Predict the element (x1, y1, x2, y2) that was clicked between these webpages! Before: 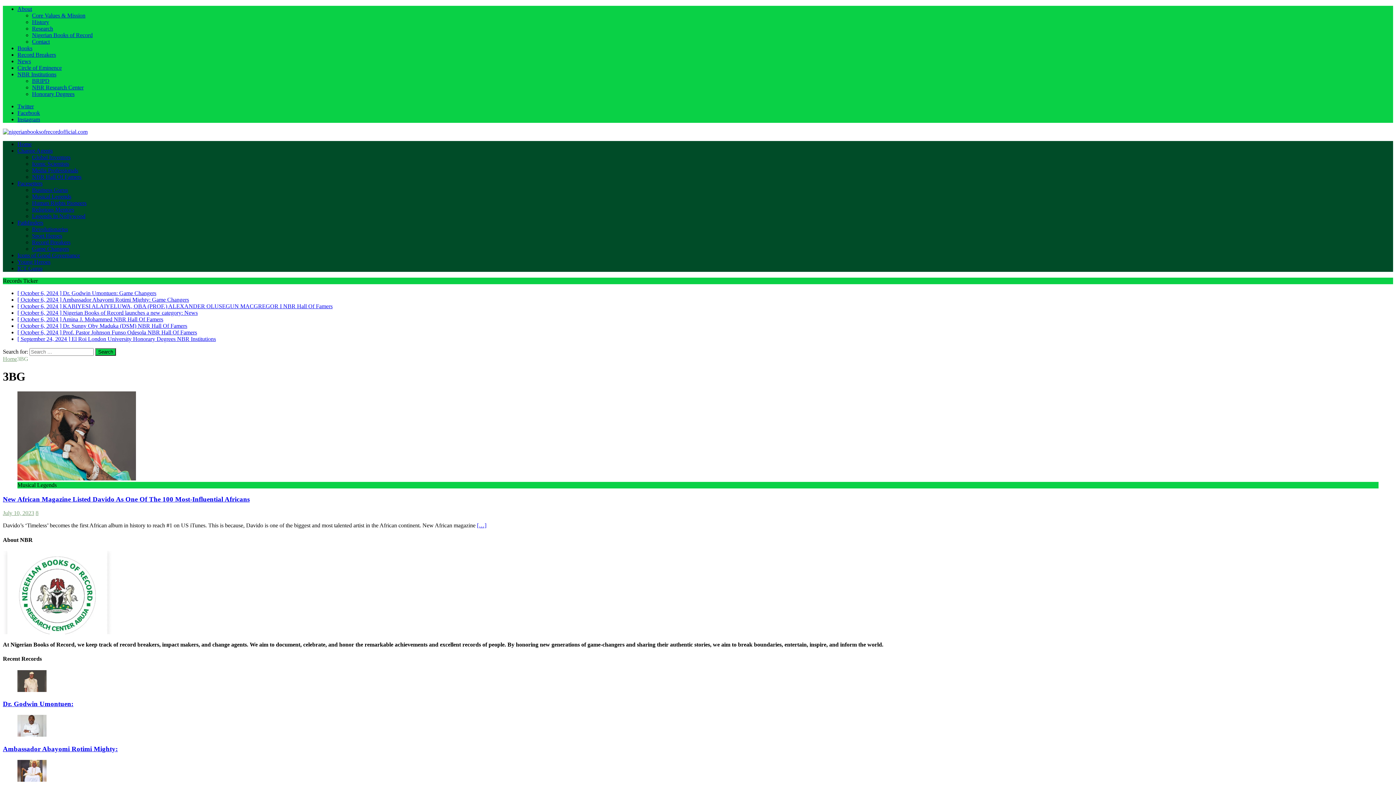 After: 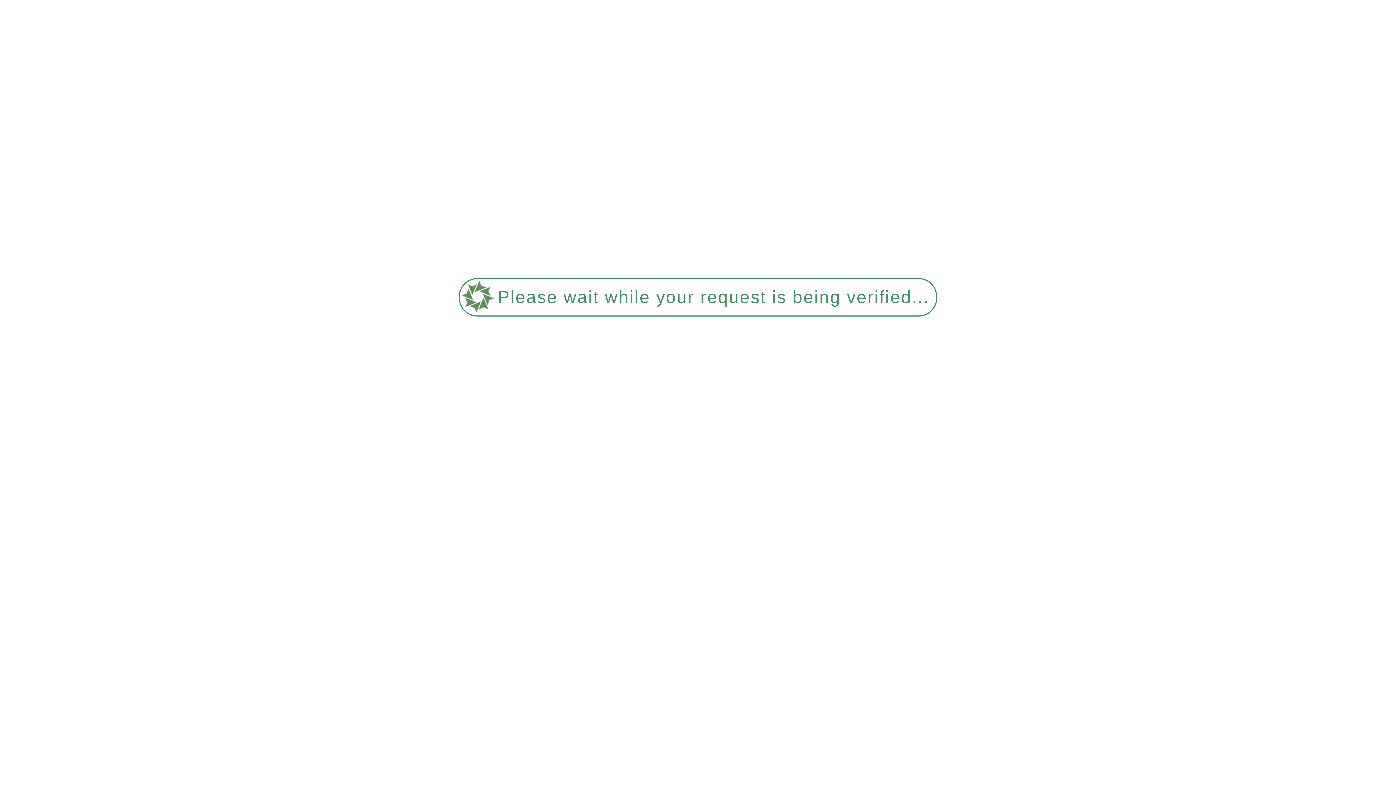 Action: bbox: (2, 128, 87, 134)